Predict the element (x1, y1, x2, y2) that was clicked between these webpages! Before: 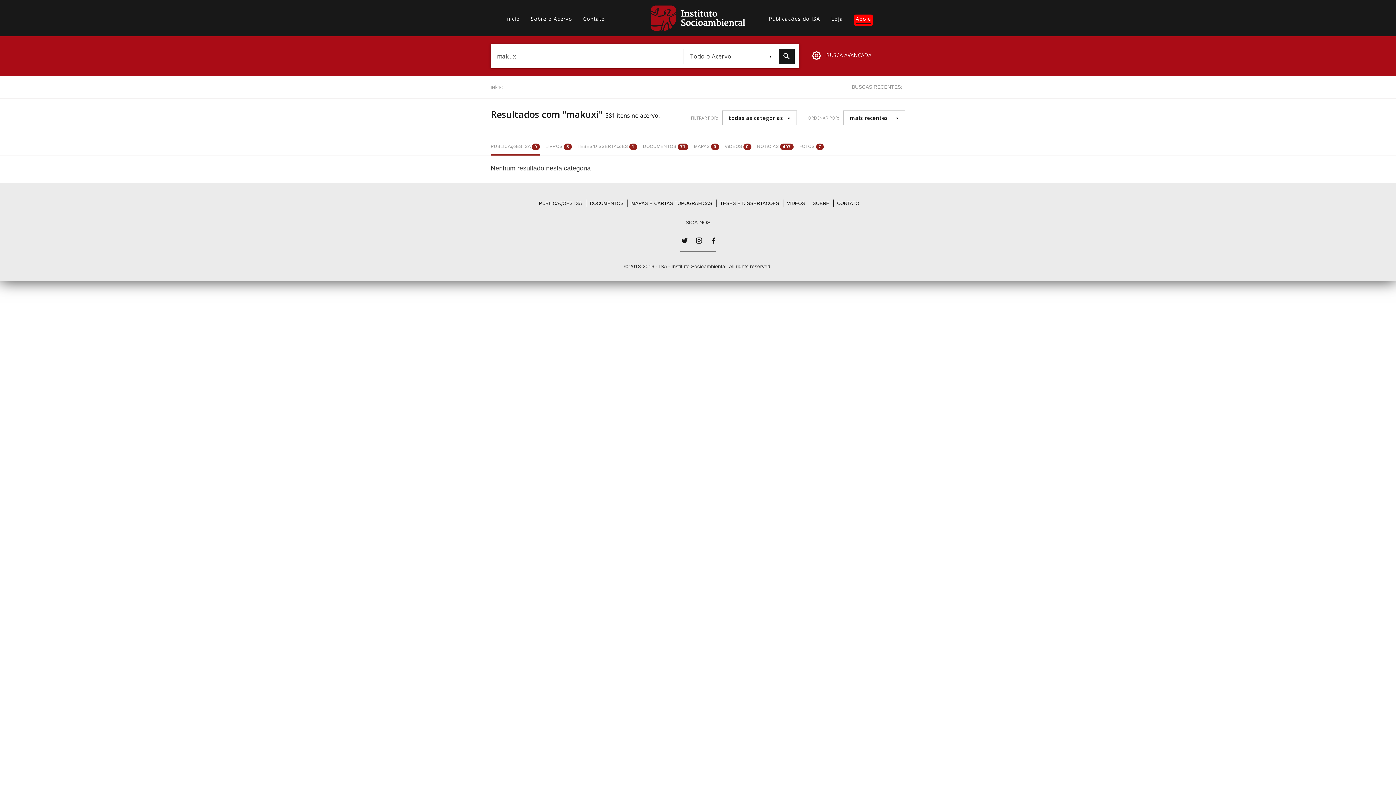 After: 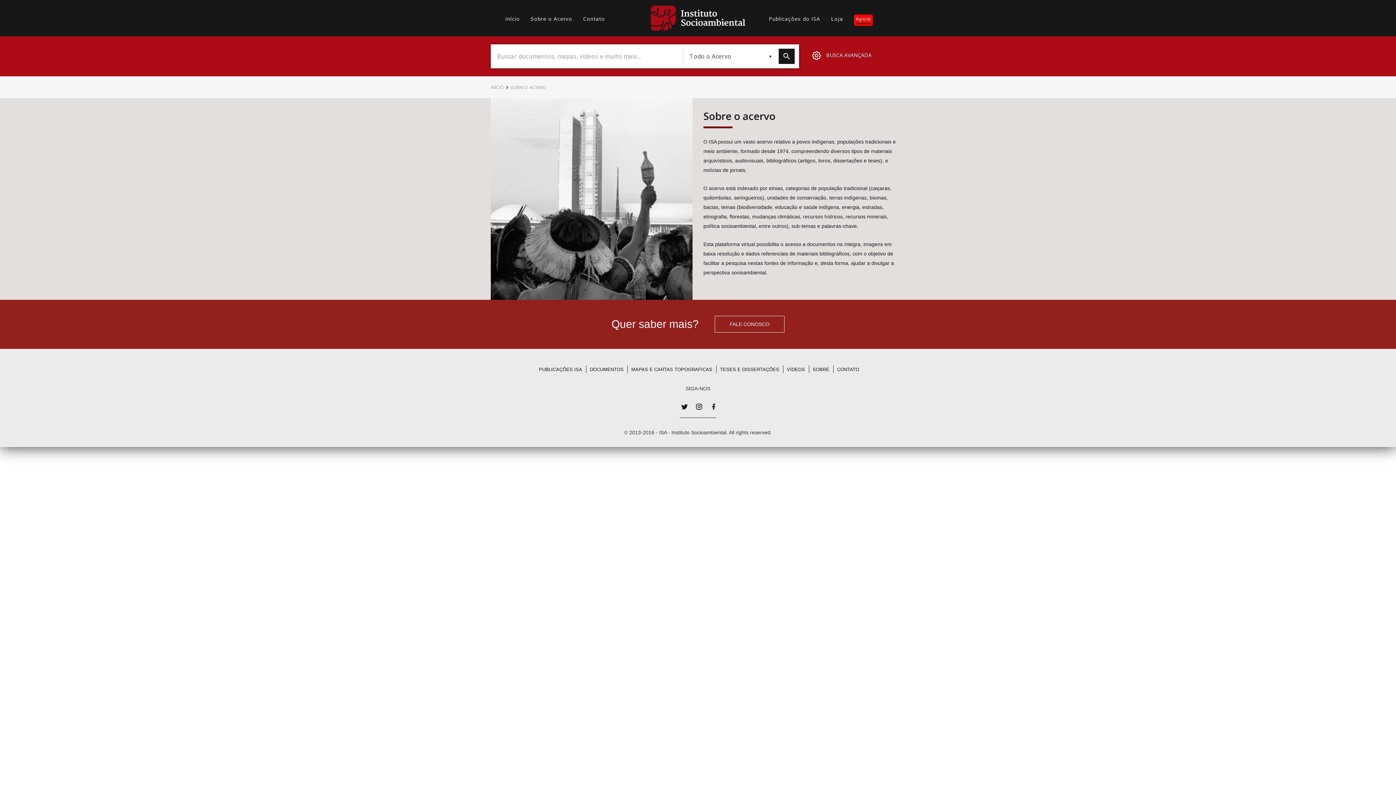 Action: label: SOBRE bbox: (812, 200, 829, 207)